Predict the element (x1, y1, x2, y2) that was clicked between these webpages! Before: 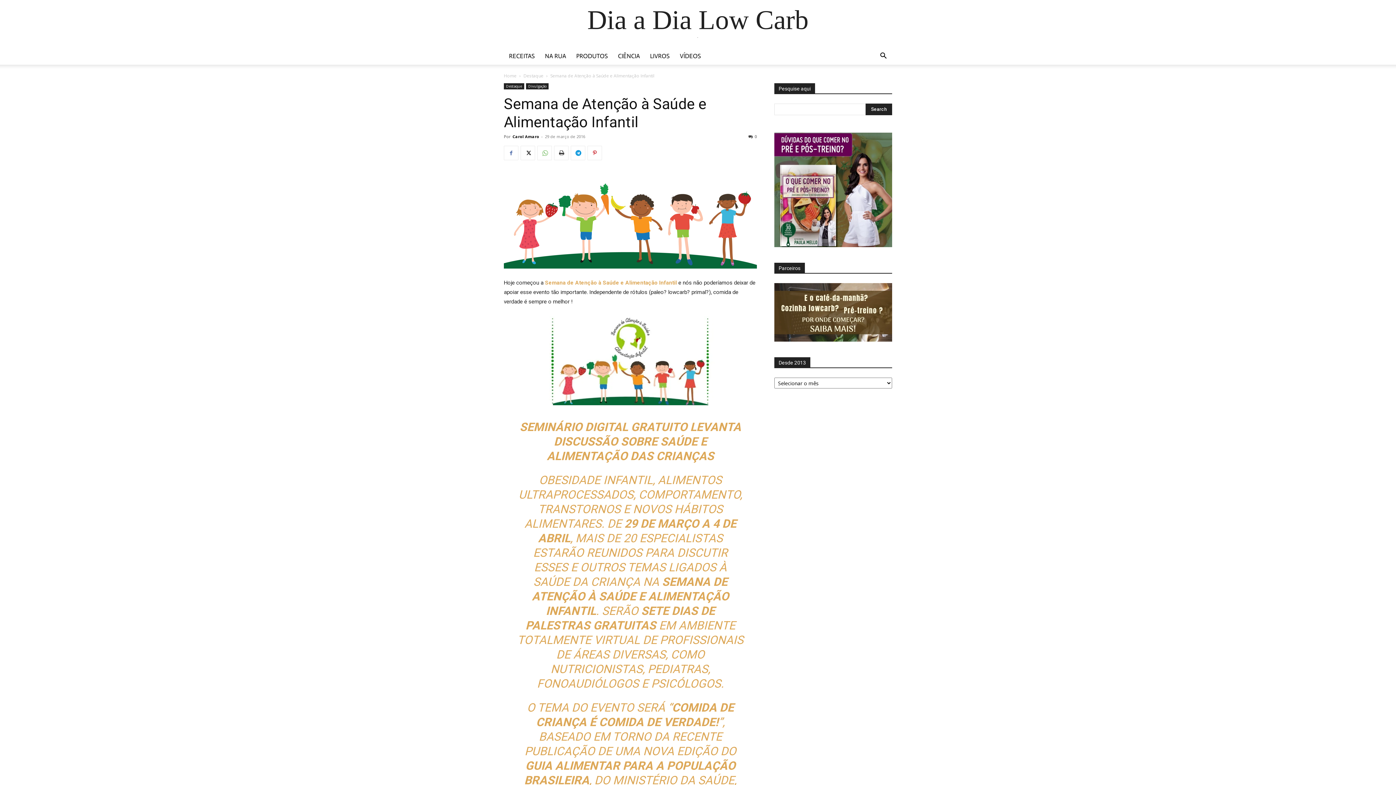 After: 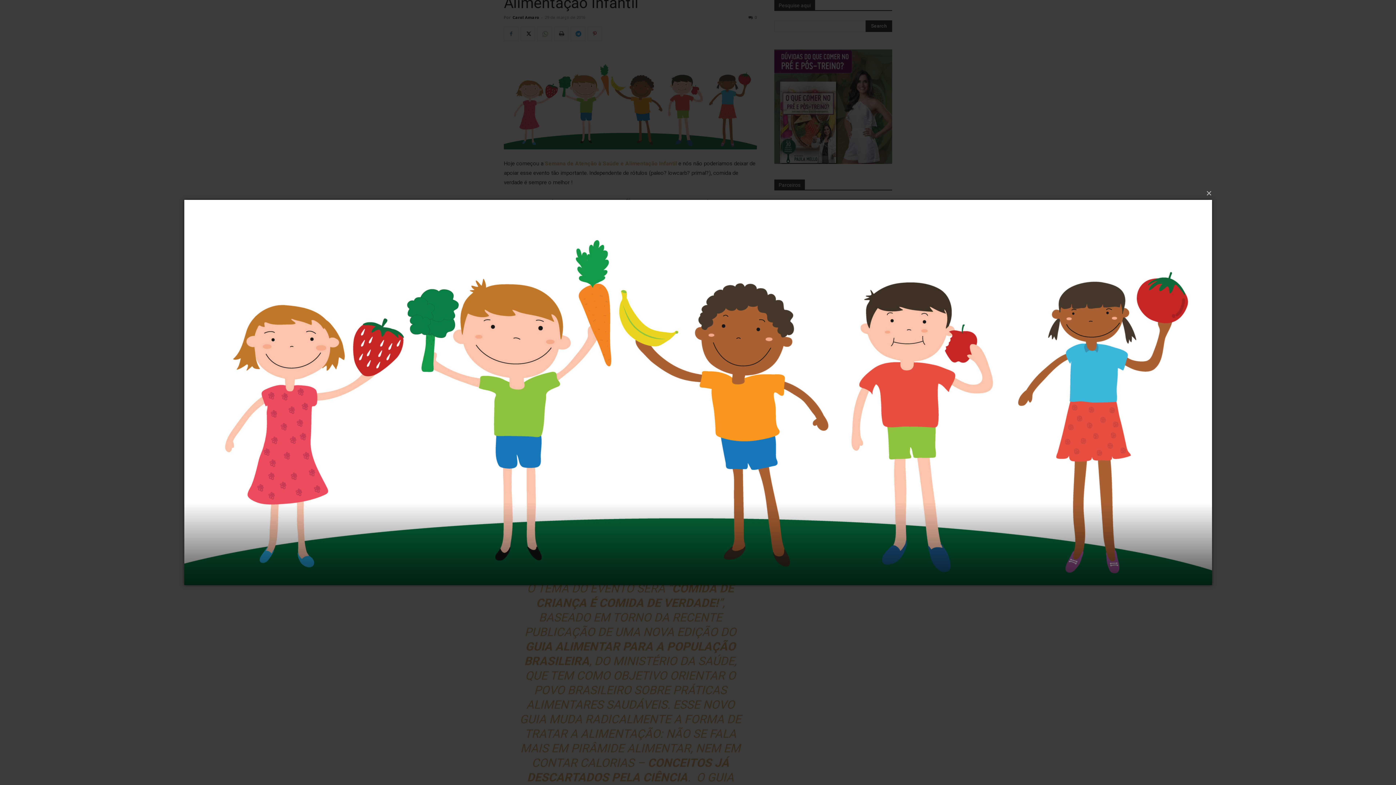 Action: bbox: (504, 173, 757, 268)